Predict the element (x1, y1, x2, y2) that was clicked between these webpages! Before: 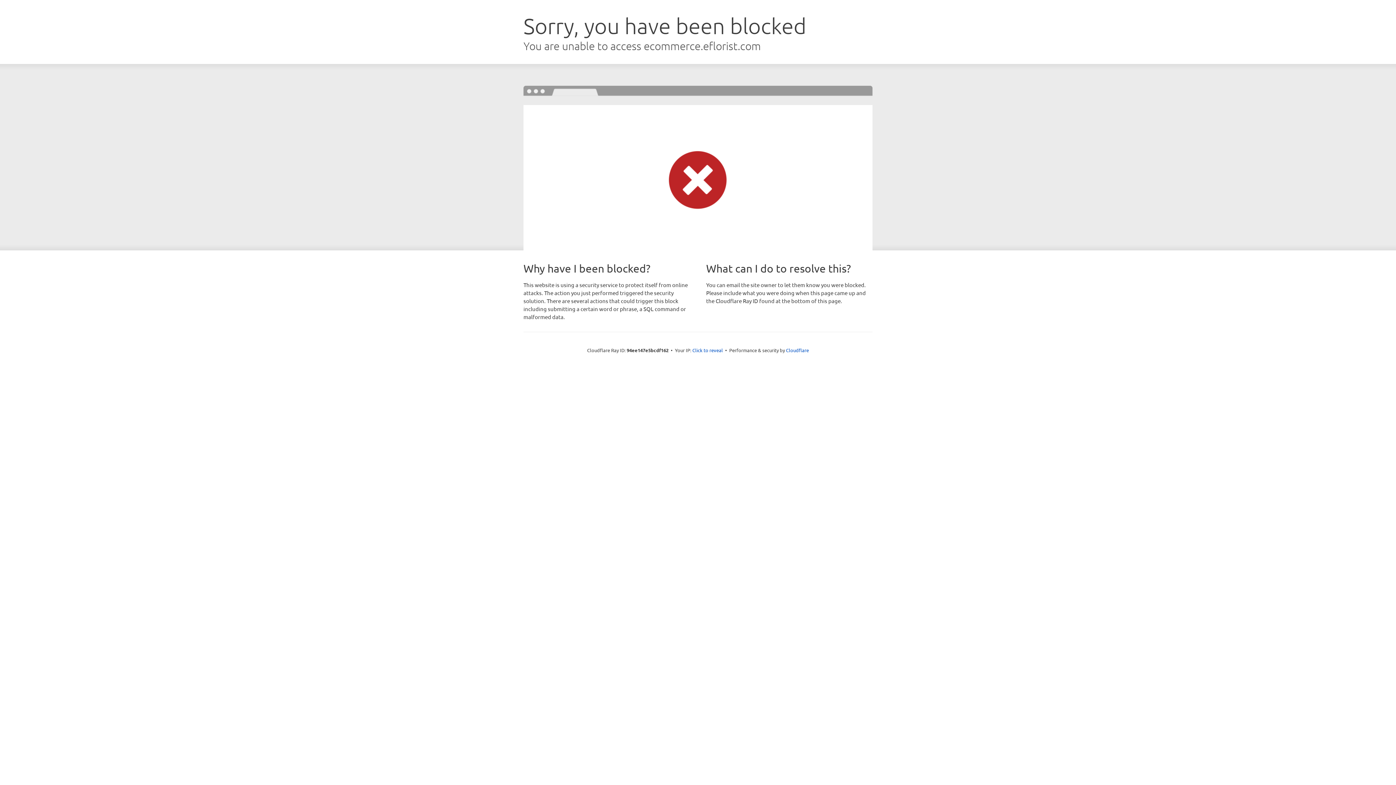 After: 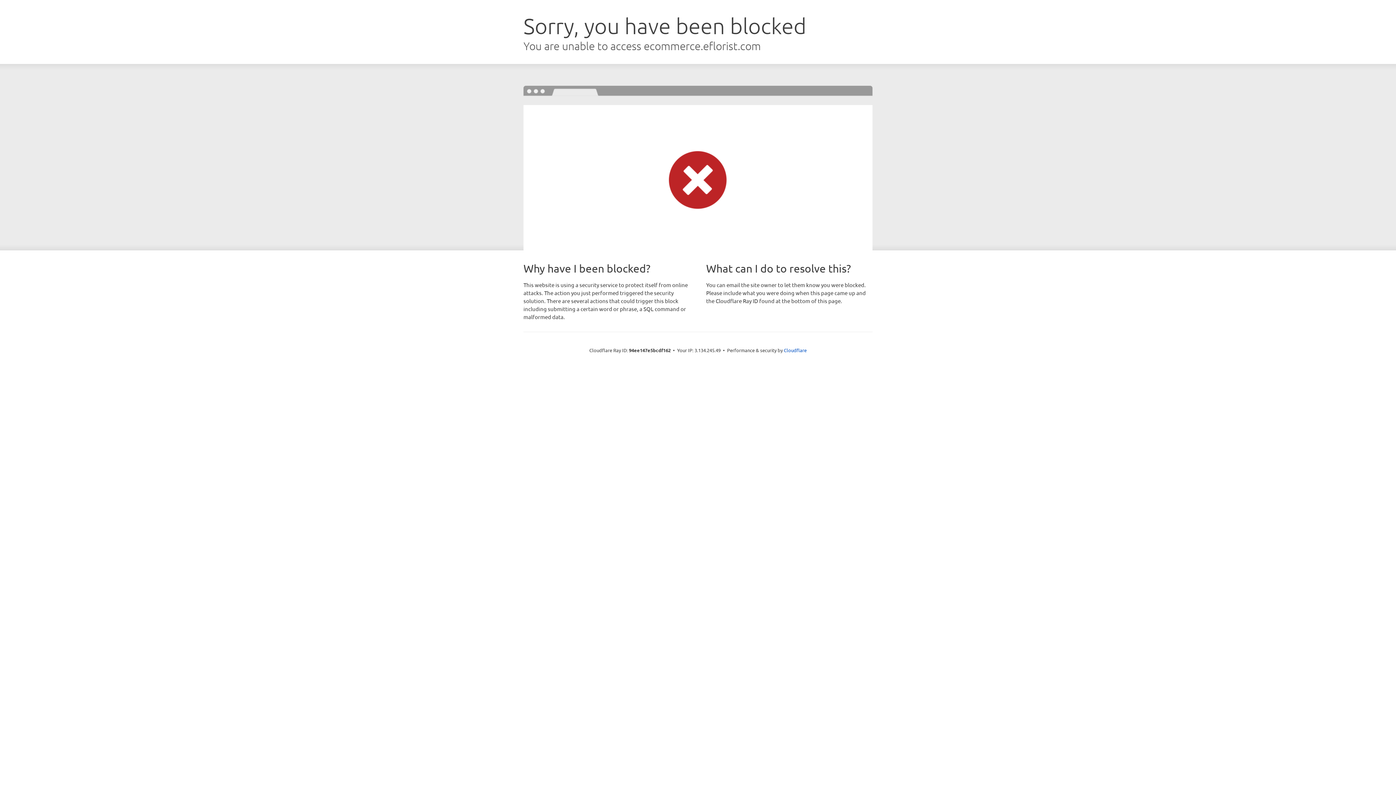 Action: label: Click to reveal bbox: (692, 346, 723, 353)